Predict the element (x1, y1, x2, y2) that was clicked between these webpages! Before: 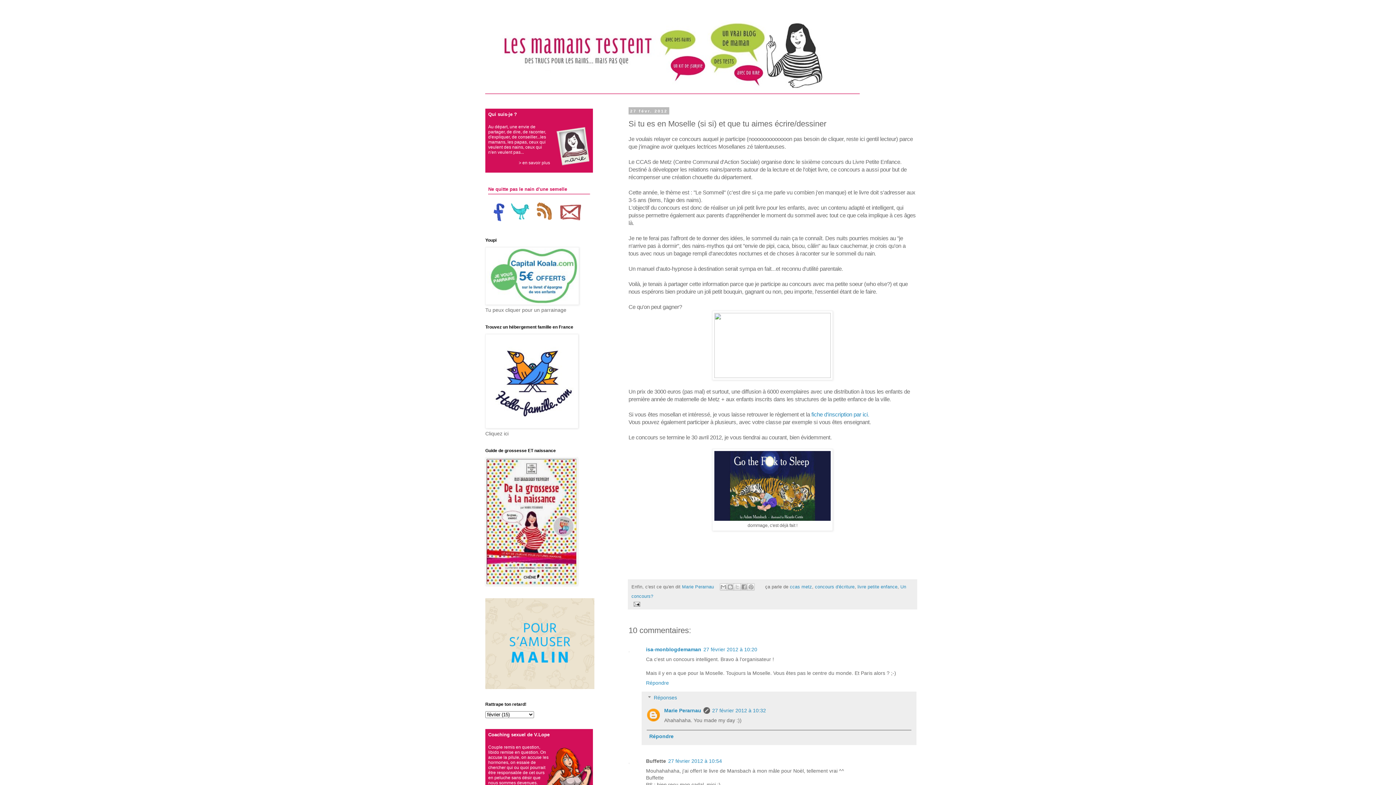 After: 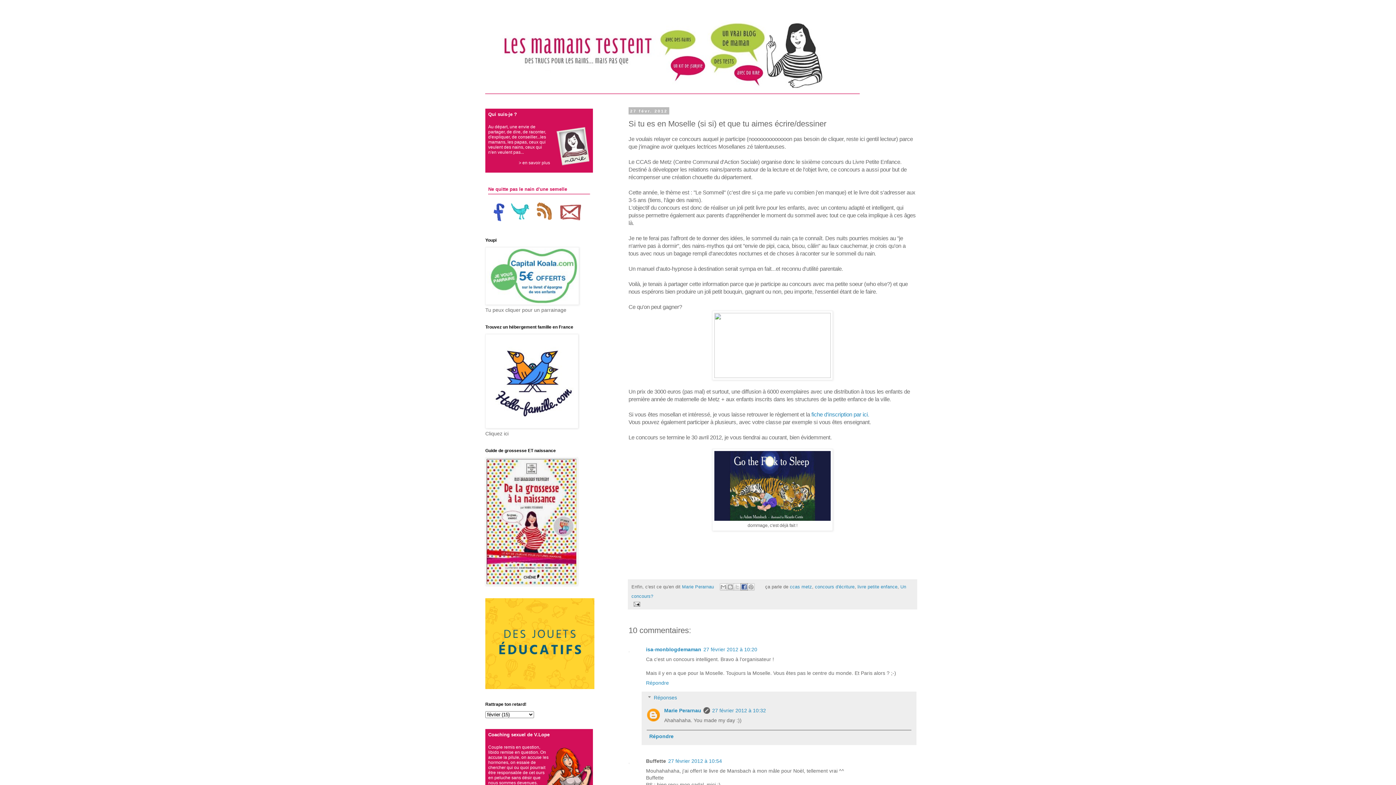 Action: bbox: (740, 583, 747, 591) label: Partager sur Facebook